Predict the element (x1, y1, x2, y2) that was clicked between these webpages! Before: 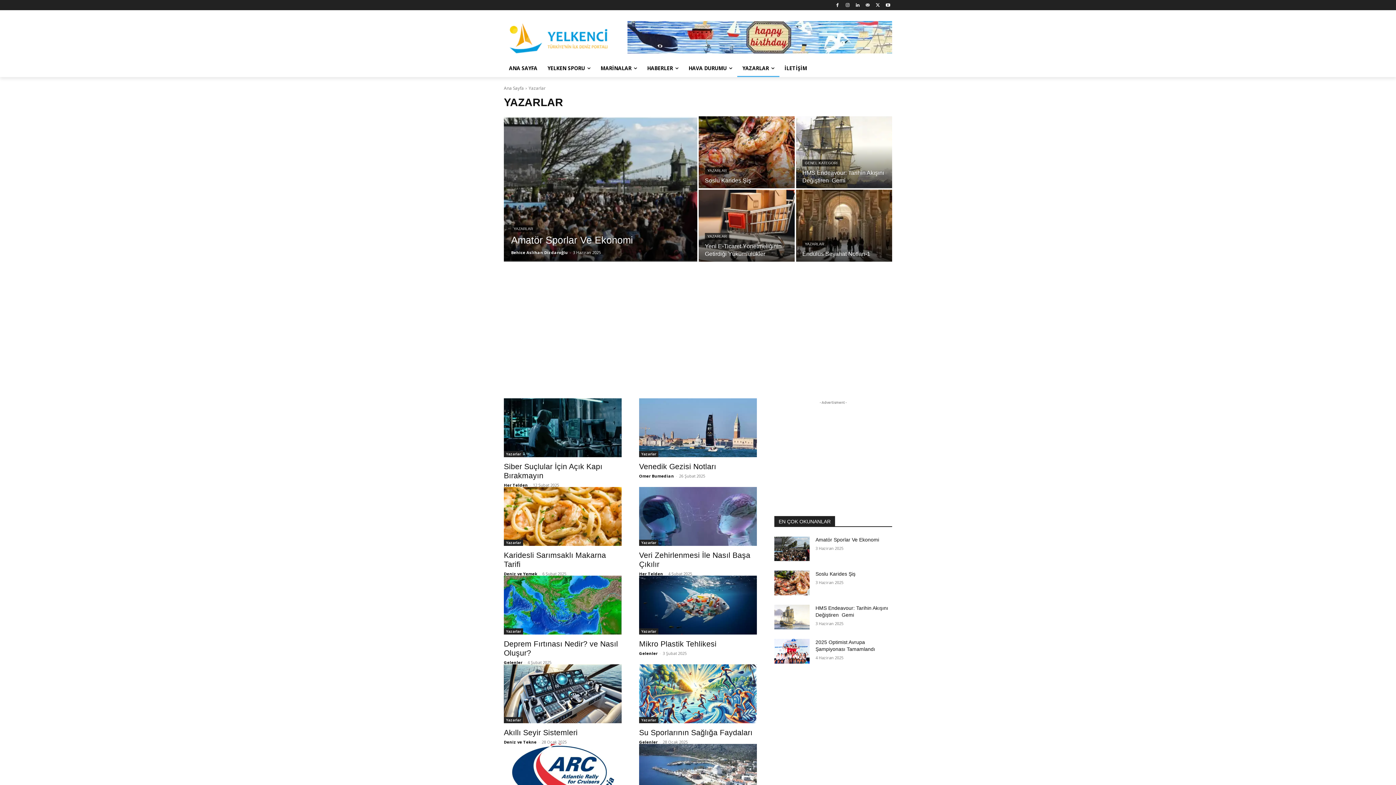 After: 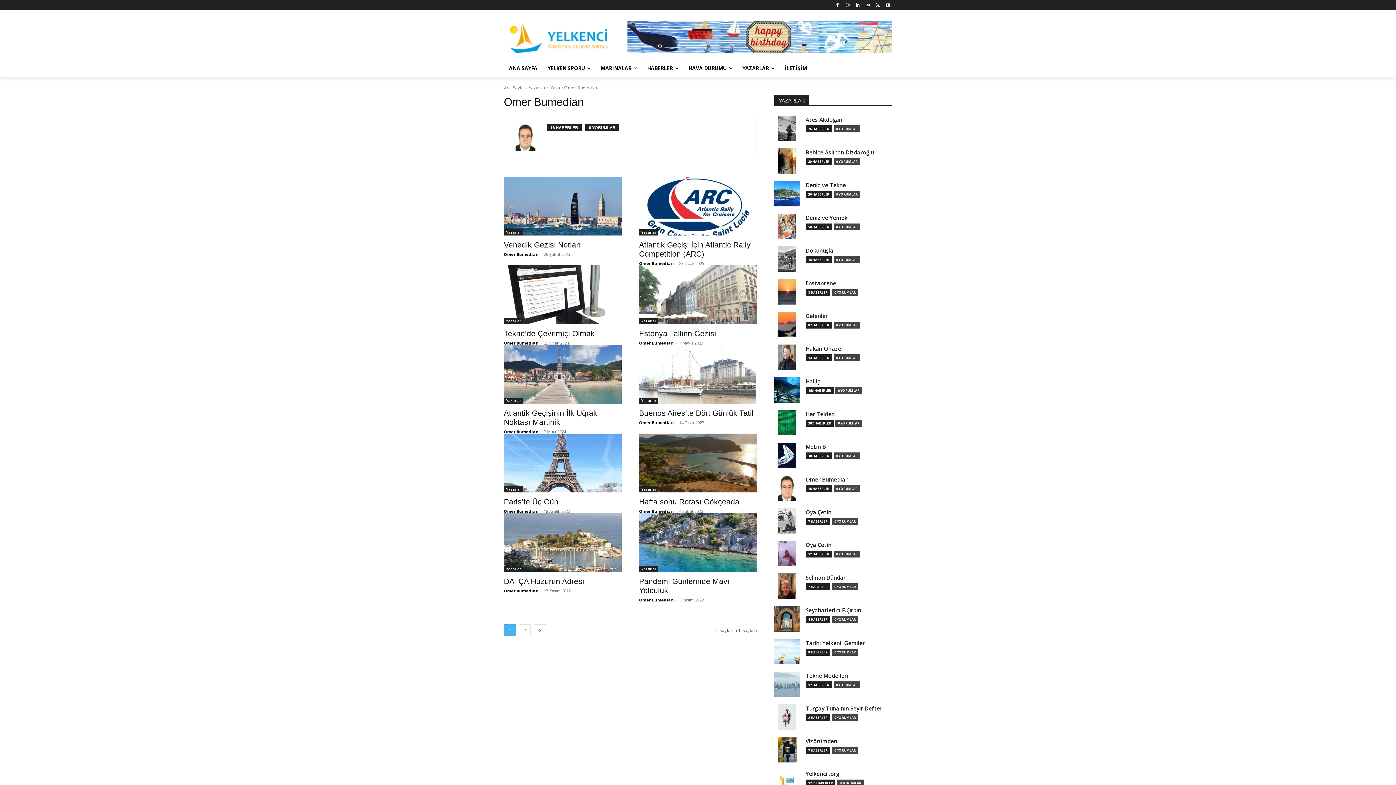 Action: label: Omer Bumedian bbox: (639, 371, 674, 377)